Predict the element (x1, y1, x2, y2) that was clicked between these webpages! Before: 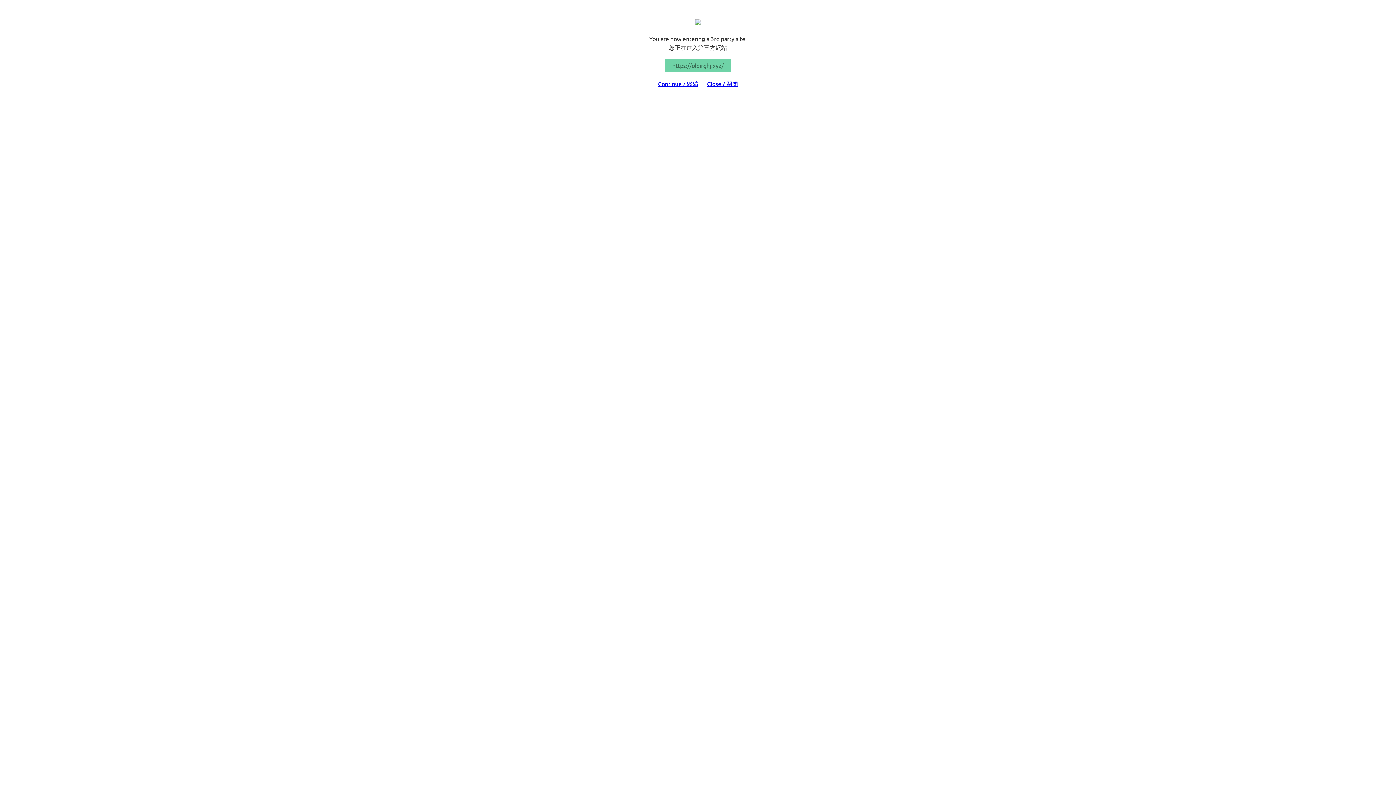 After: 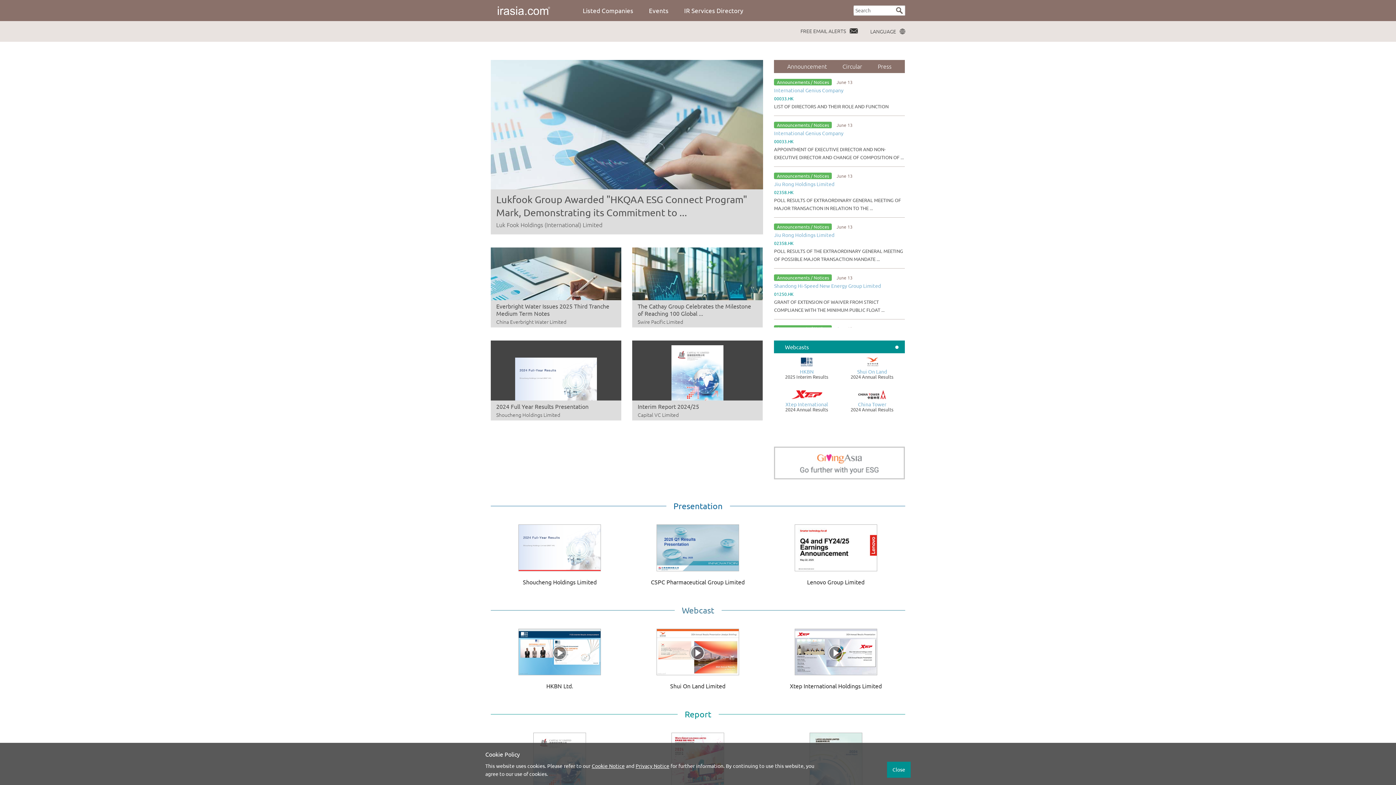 Action: label: Close / 關閉 bbox: (707, 80, 738, 87)